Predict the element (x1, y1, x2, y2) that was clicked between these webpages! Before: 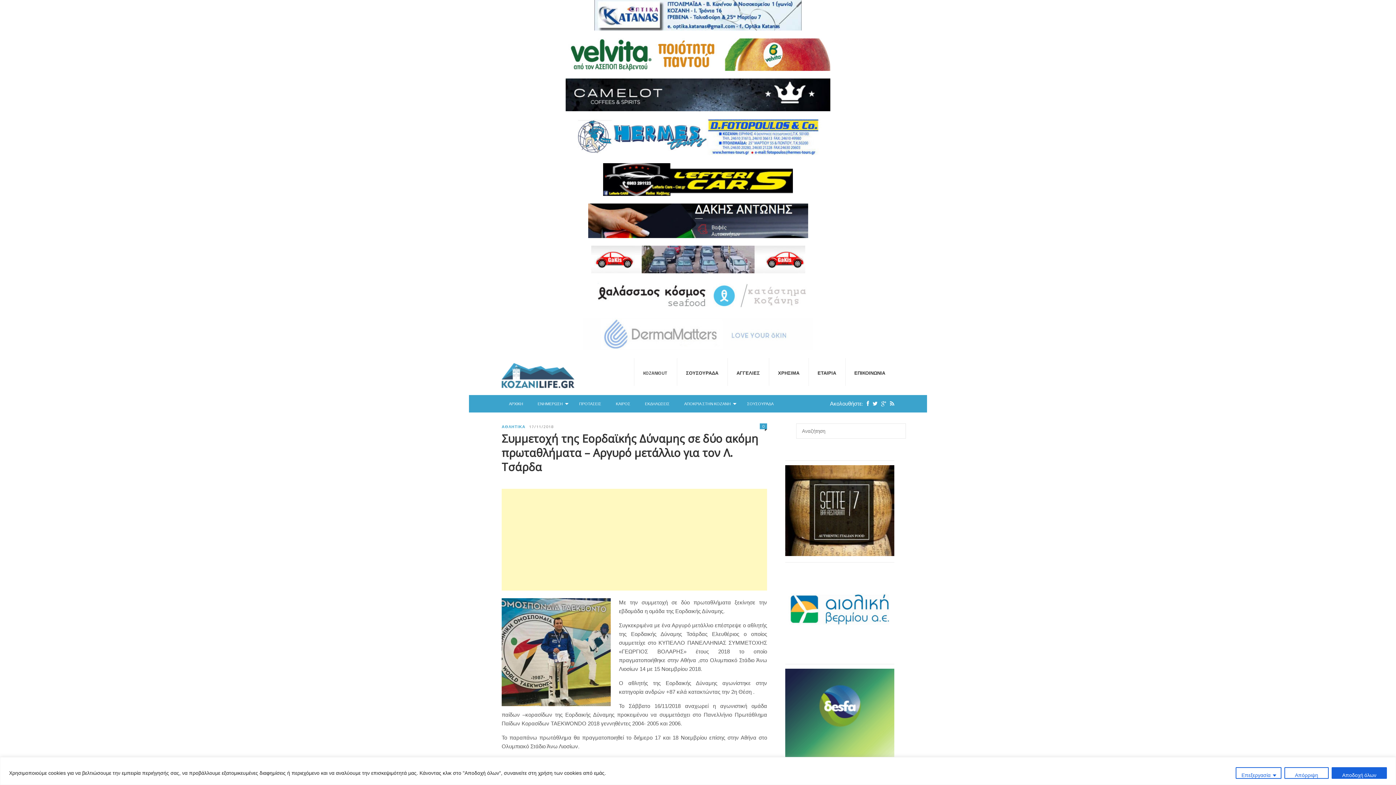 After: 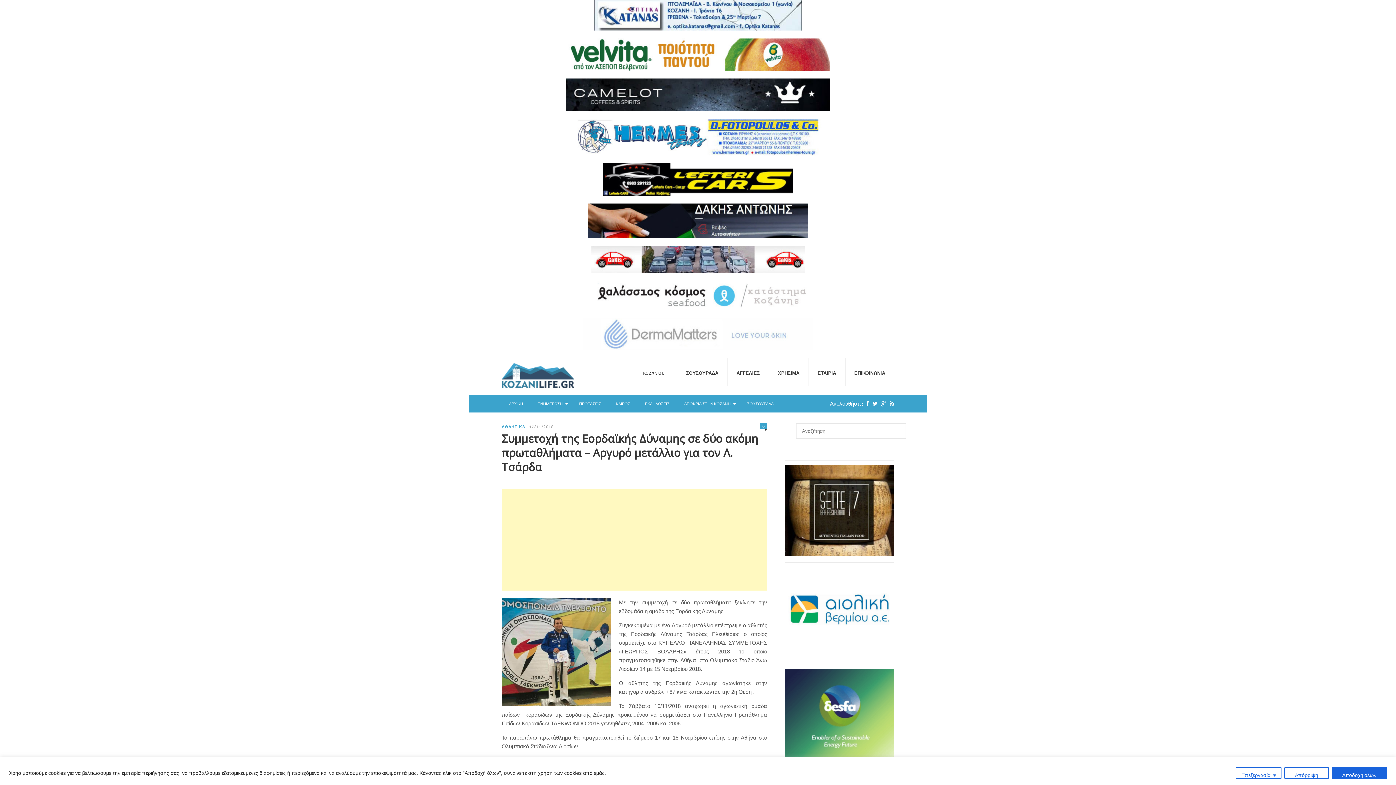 Action: bbox: (469, 0, 927, 30)